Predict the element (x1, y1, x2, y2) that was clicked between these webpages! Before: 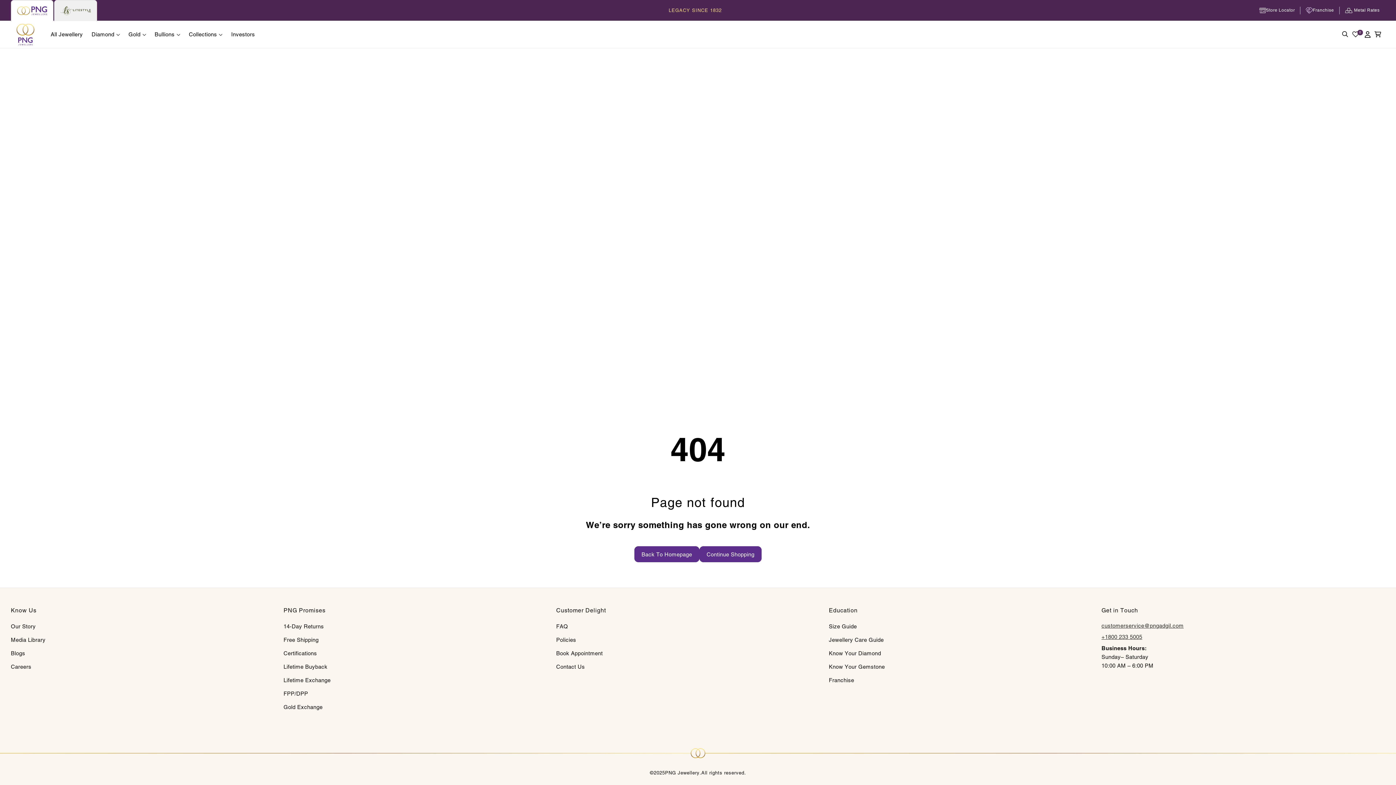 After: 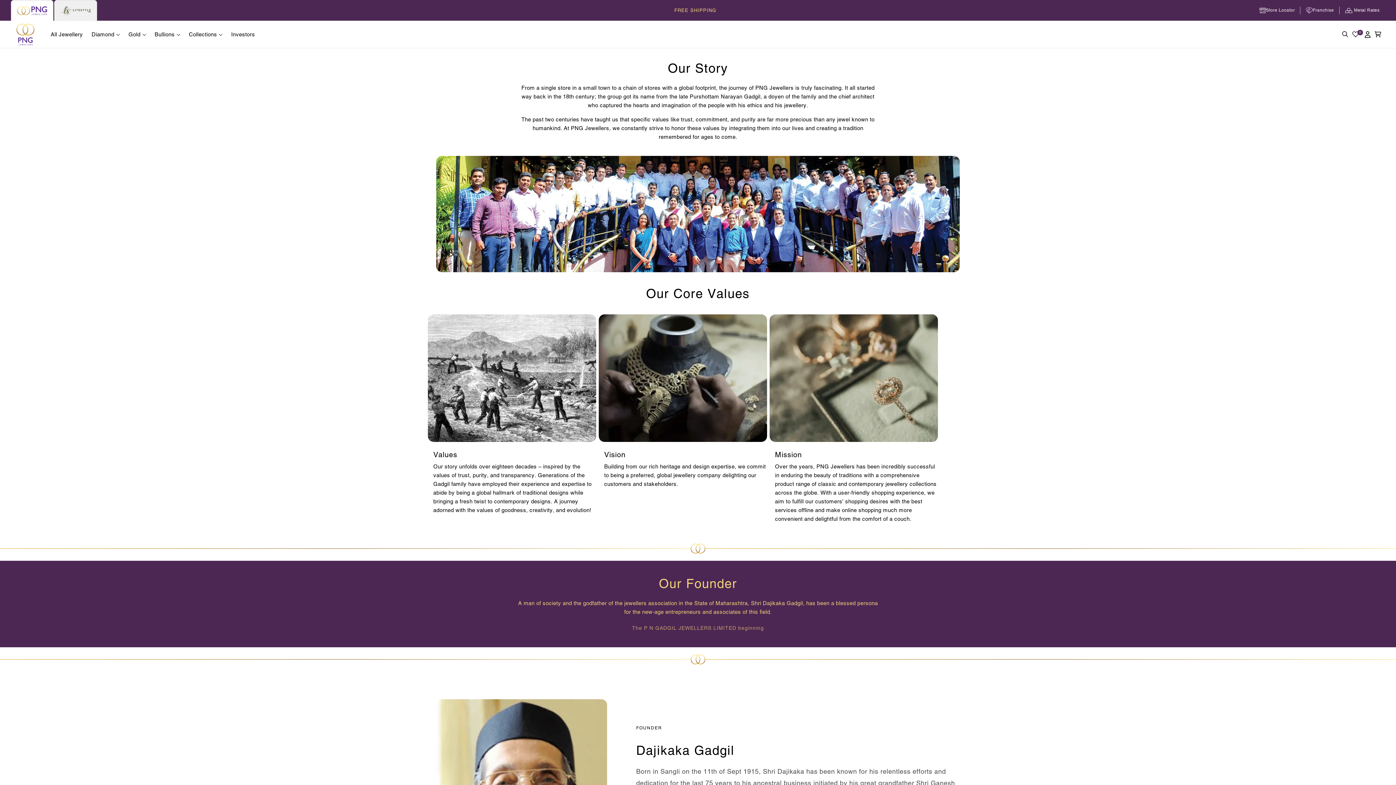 Action: label: Our Story bbox: (10, 621, 35, 633)